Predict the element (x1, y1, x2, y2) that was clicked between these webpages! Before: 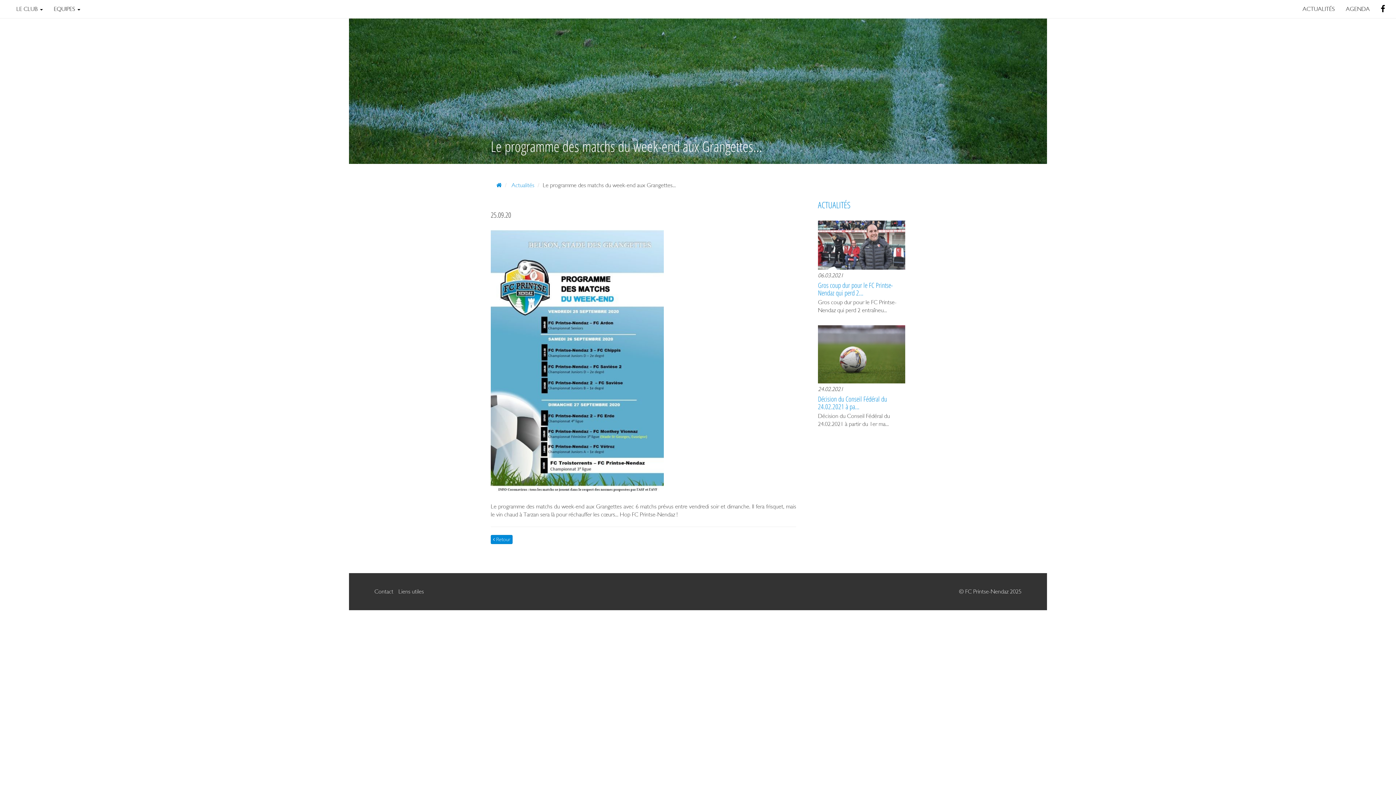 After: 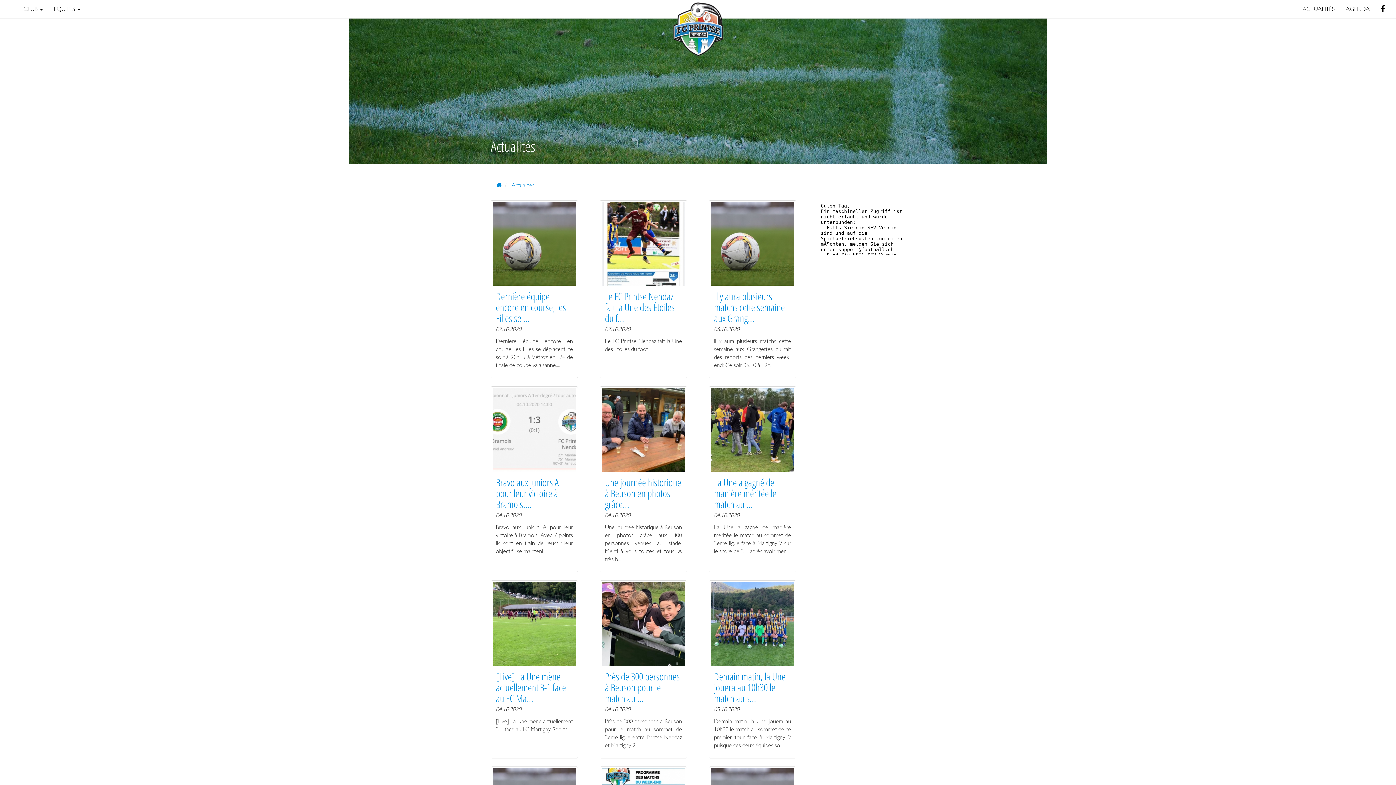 Action: bbox: (490, 535, 512, 544) label:  Retour